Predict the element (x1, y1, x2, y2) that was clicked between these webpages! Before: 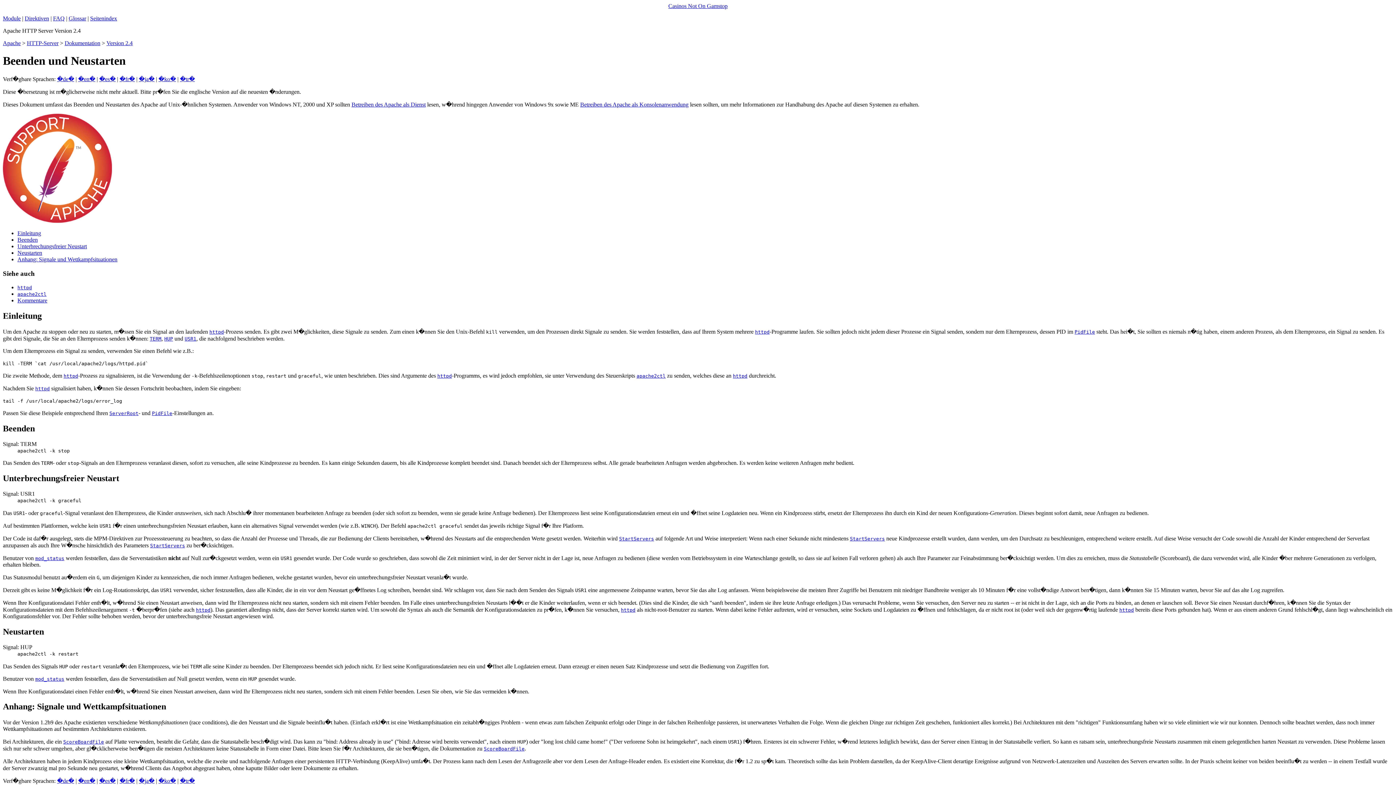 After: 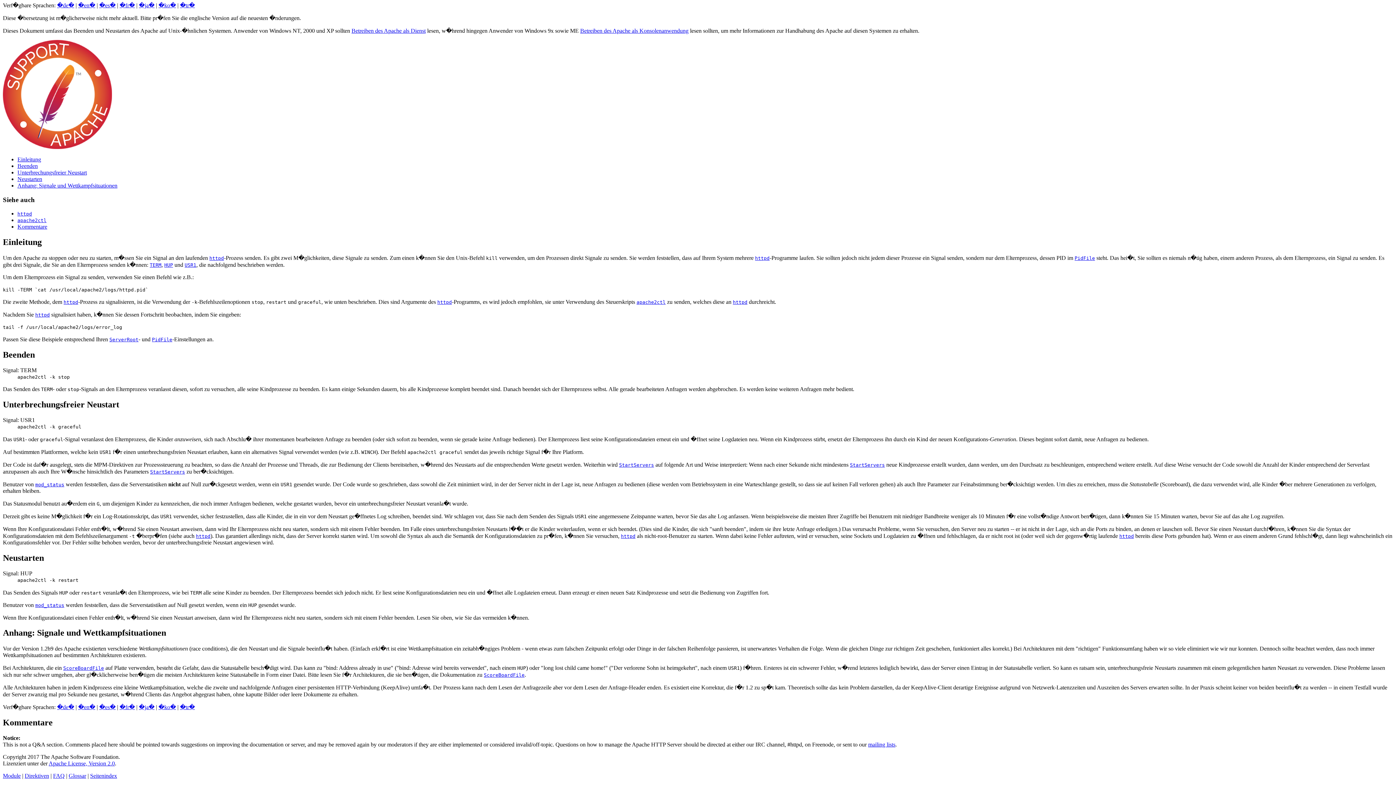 Action: label: Beenden bbox: (17, 236, 37, 242)